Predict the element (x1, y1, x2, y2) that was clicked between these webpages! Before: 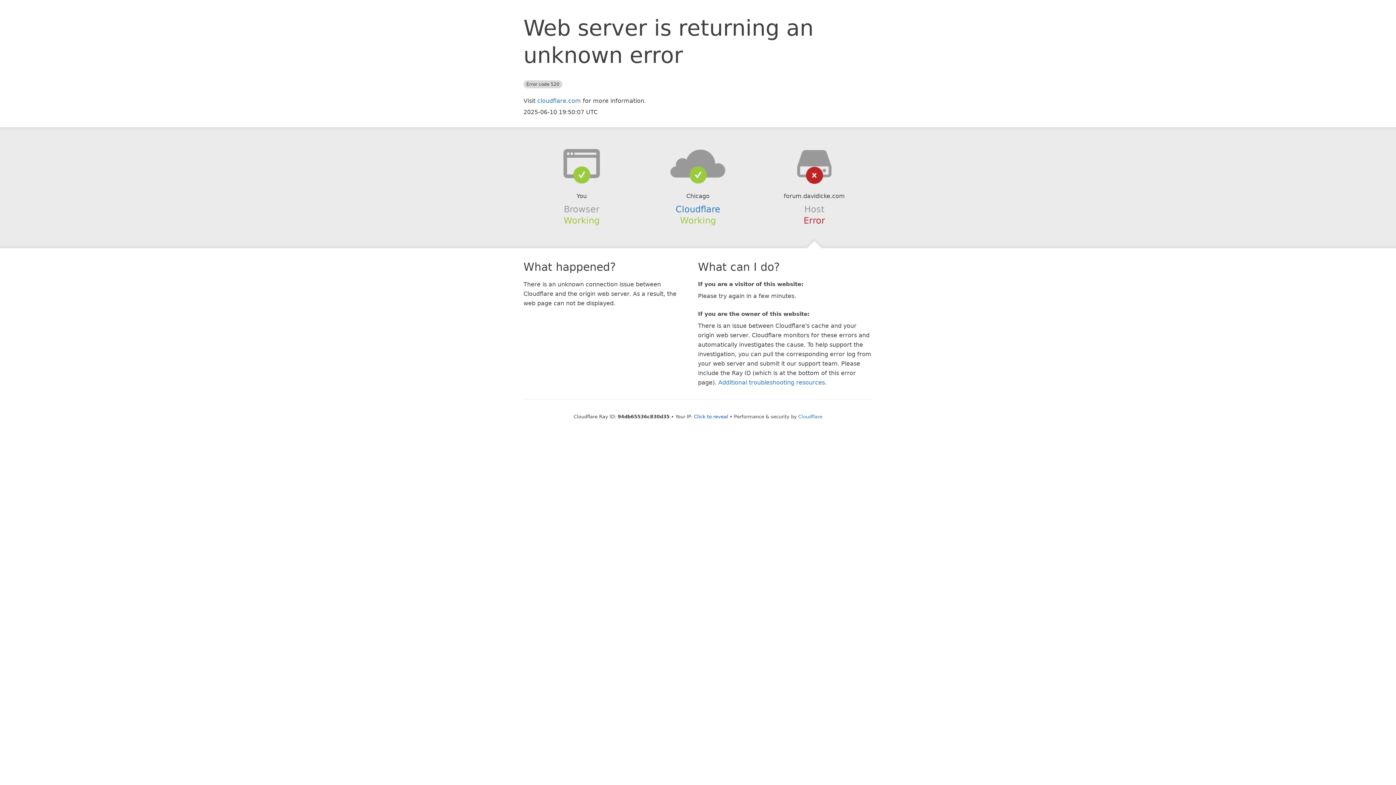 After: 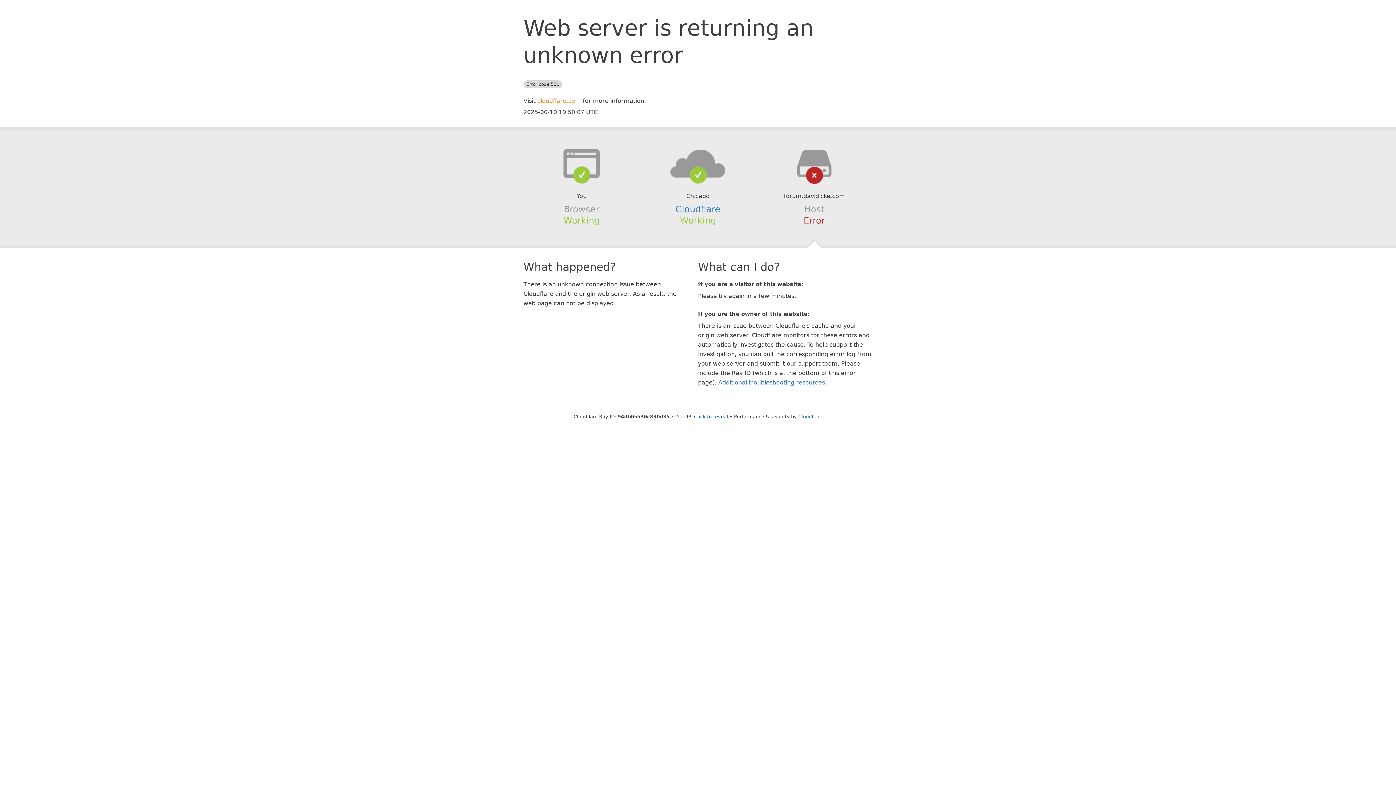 Action: bbox: (537, 97, 581, 104) label: cloudflare.com